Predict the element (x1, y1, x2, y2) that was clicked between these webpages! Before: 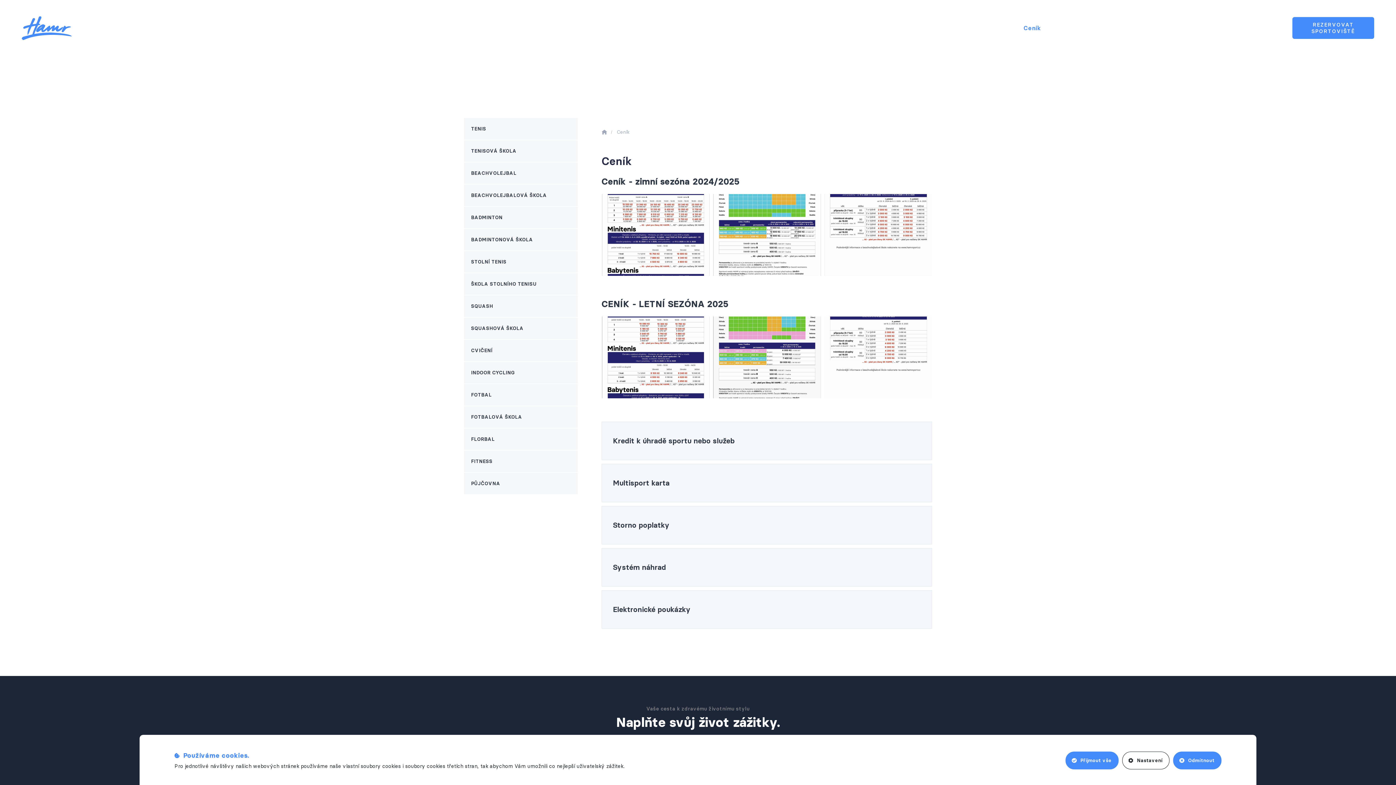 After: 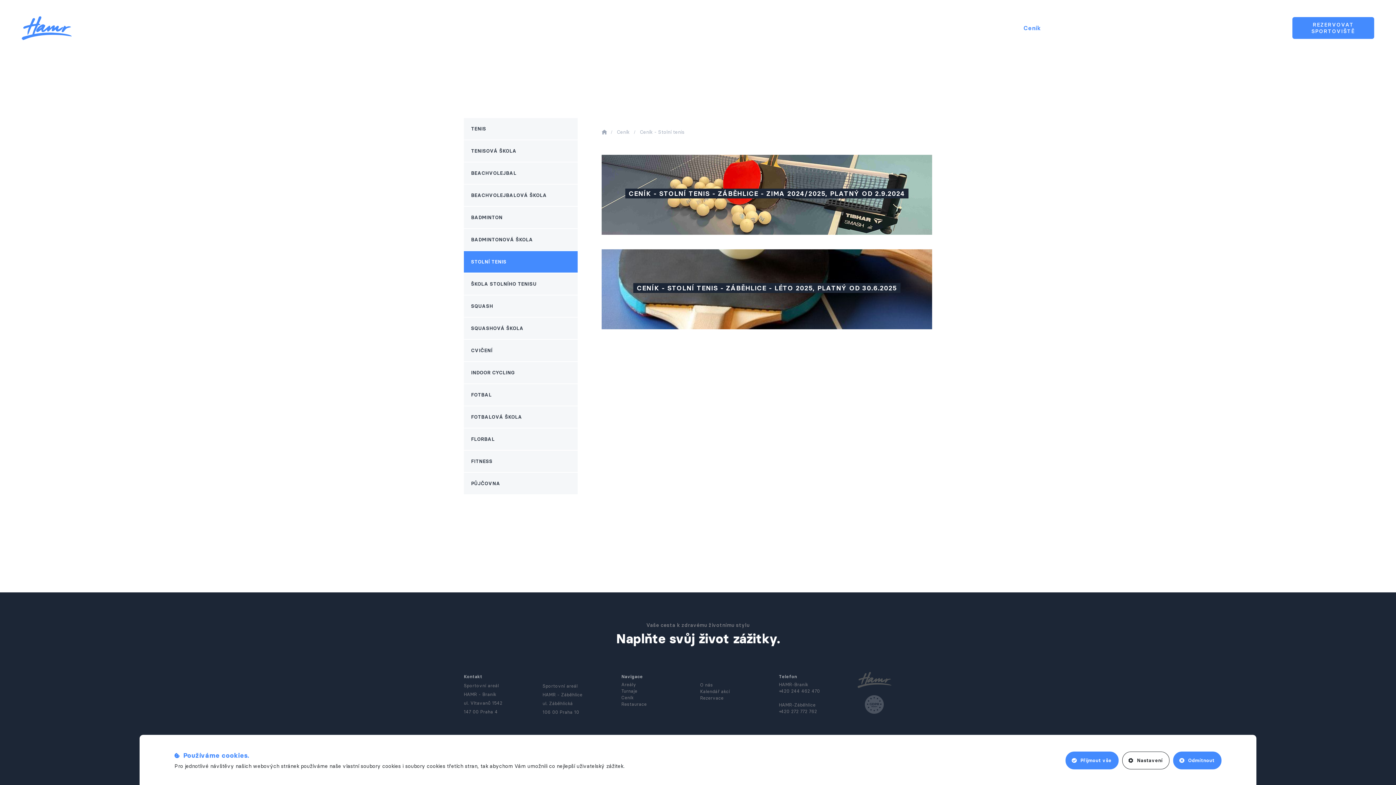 Action: bbox: (464, 251, 577, 272) label: STOLNÍ TENIS